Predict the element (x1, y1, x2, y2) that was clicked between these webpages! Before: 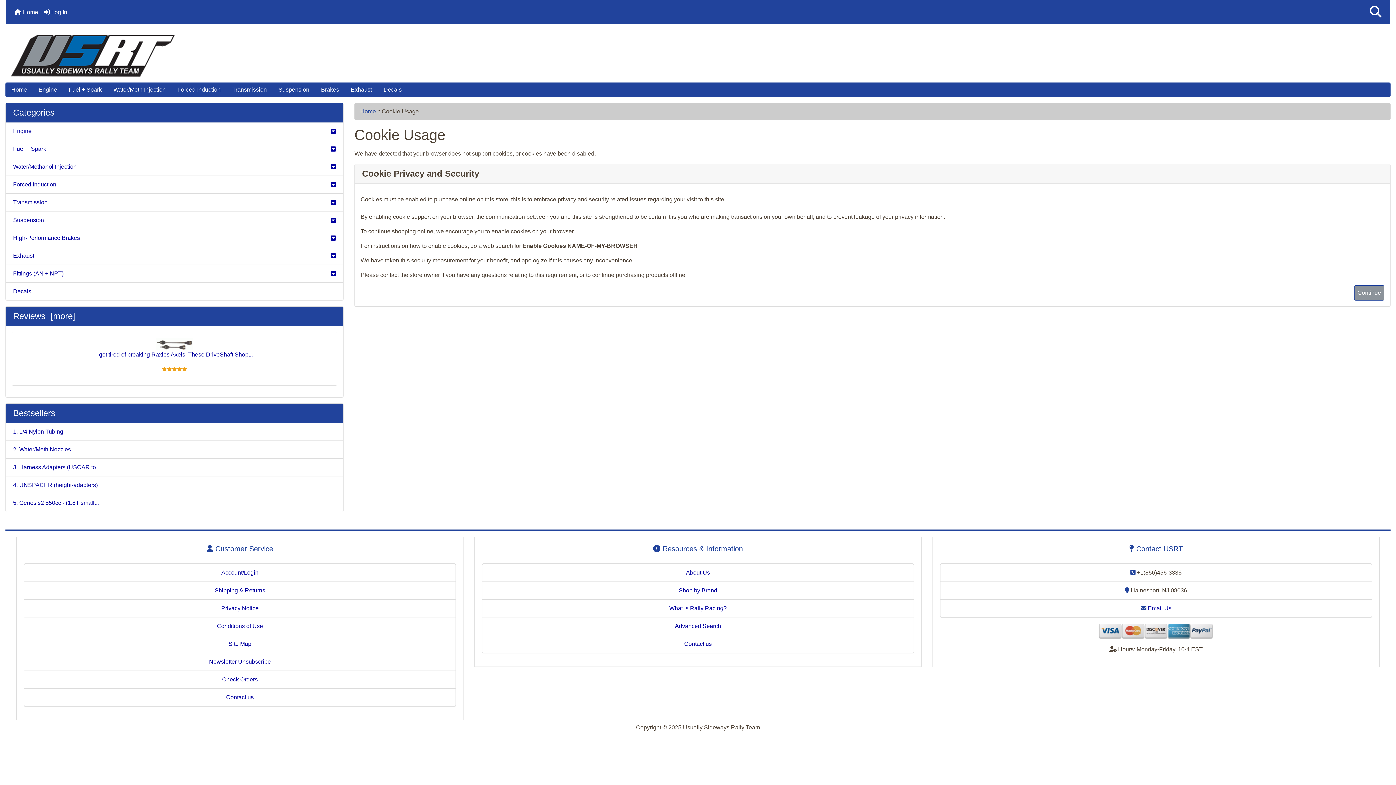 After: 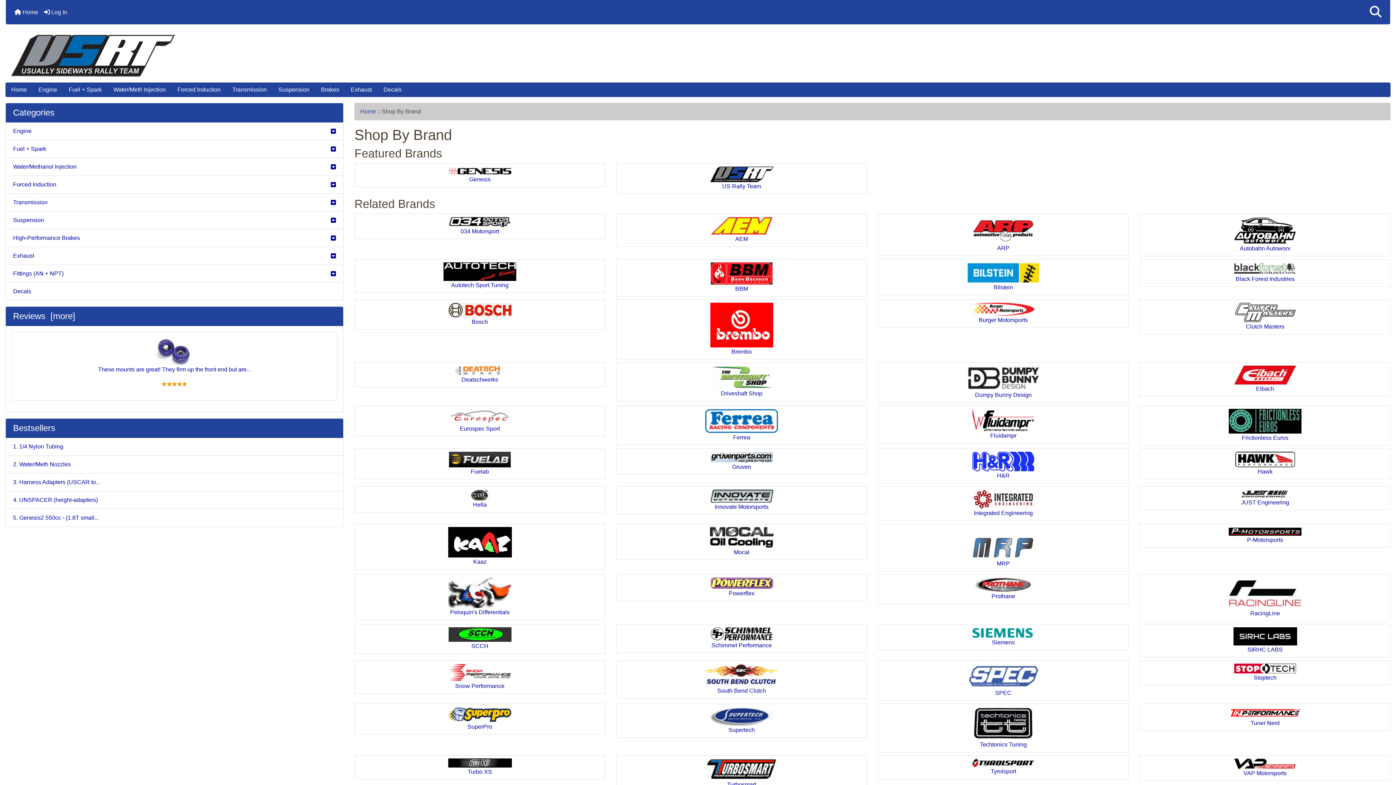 Action: label: Shop by Brand bbox: (678, 587, 717, 593)